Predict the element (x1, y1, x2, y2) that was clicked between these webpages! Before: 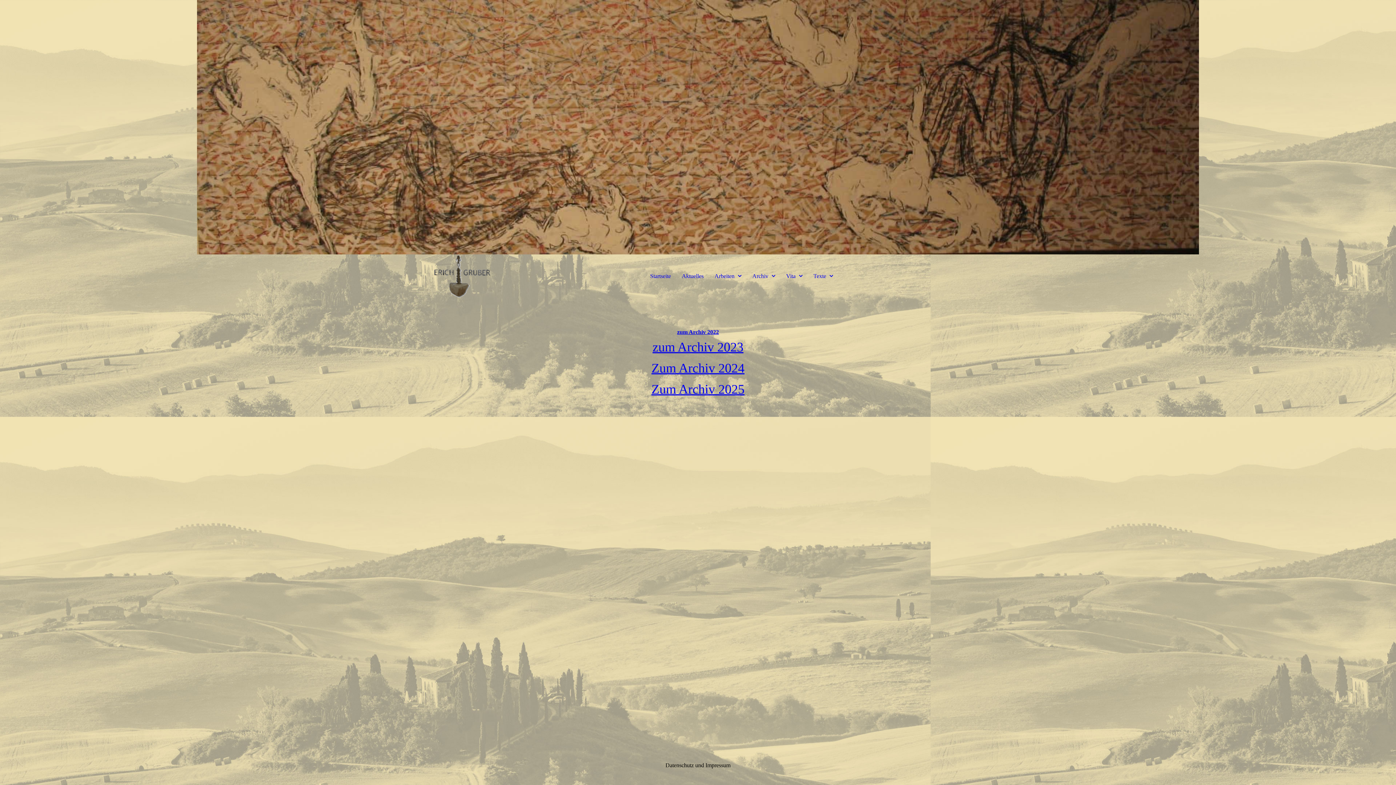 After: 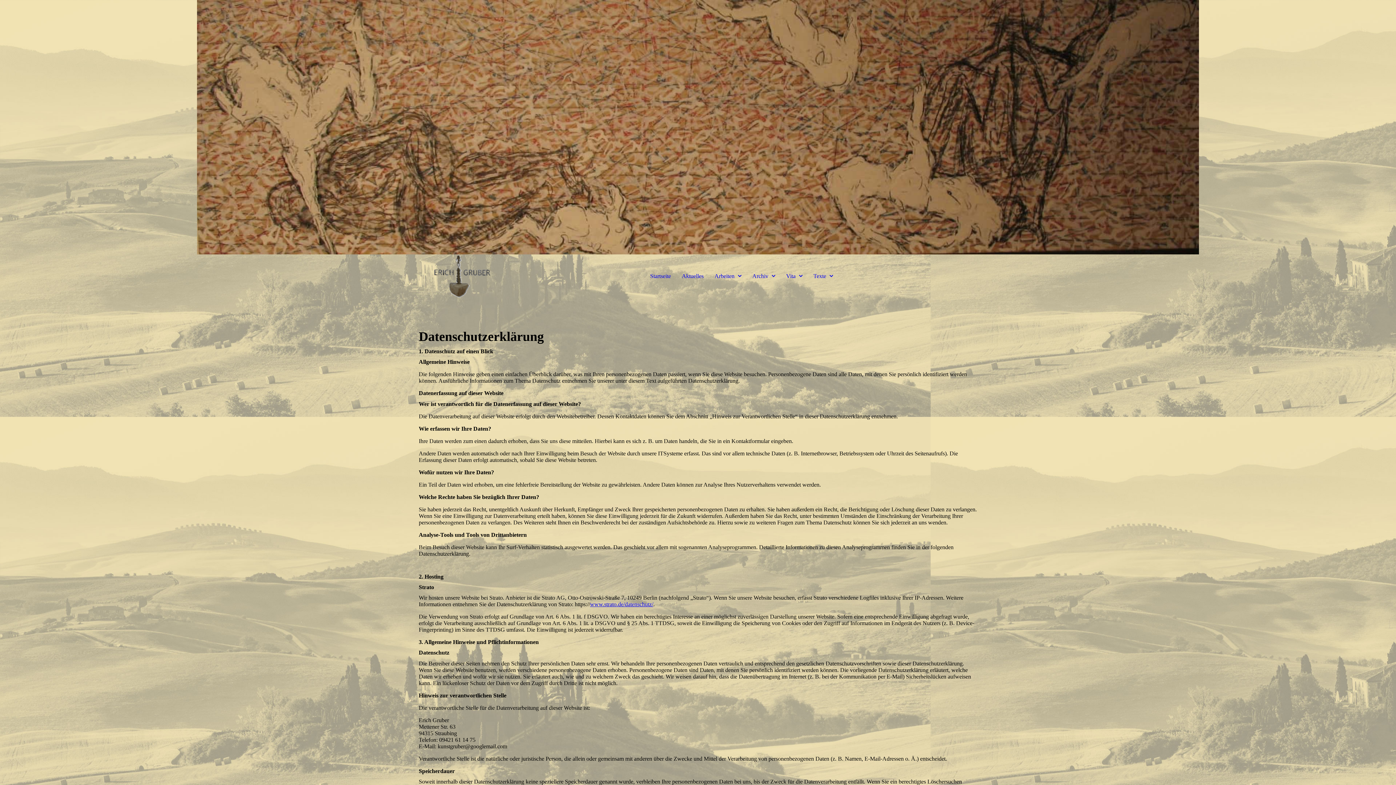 Action: bbox: (665, 762, 694, 768) label: Datenschutz